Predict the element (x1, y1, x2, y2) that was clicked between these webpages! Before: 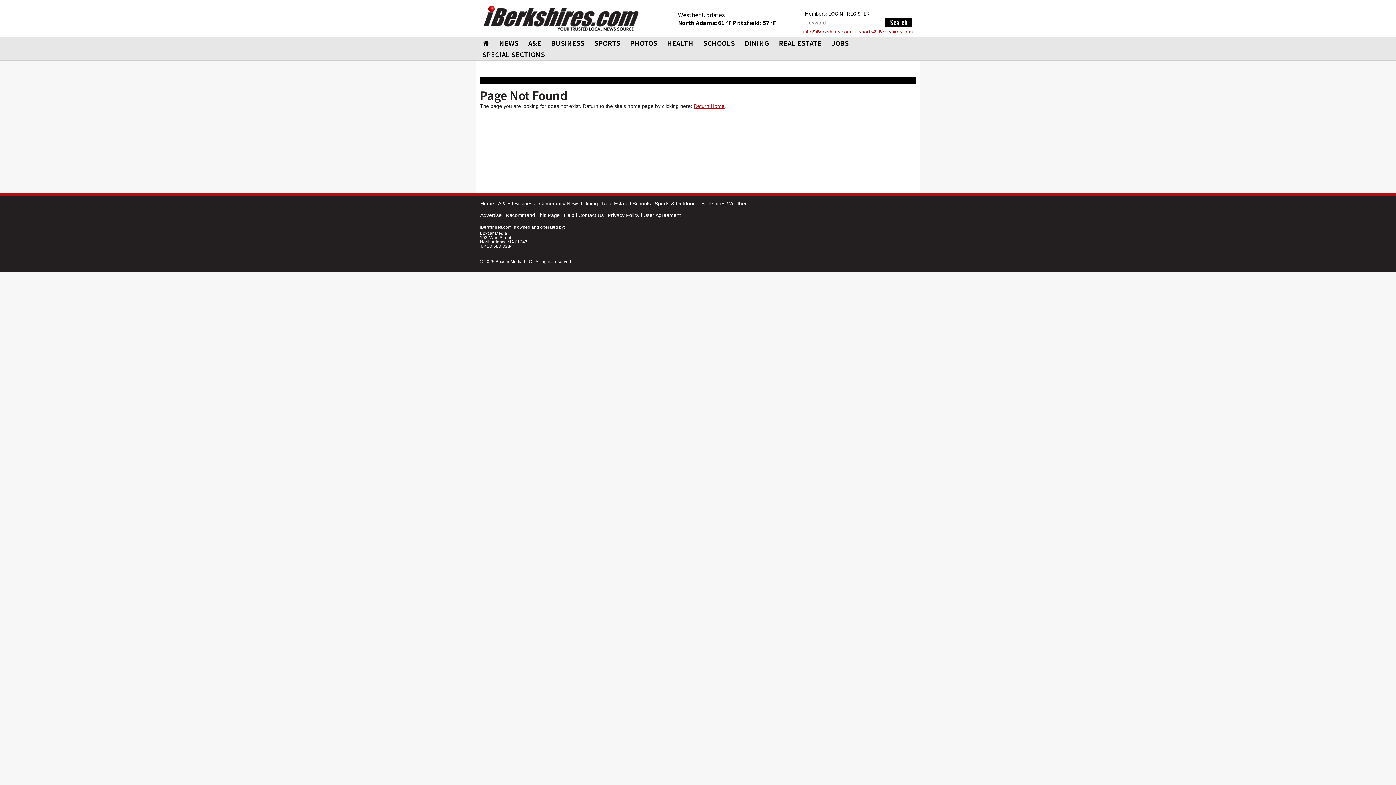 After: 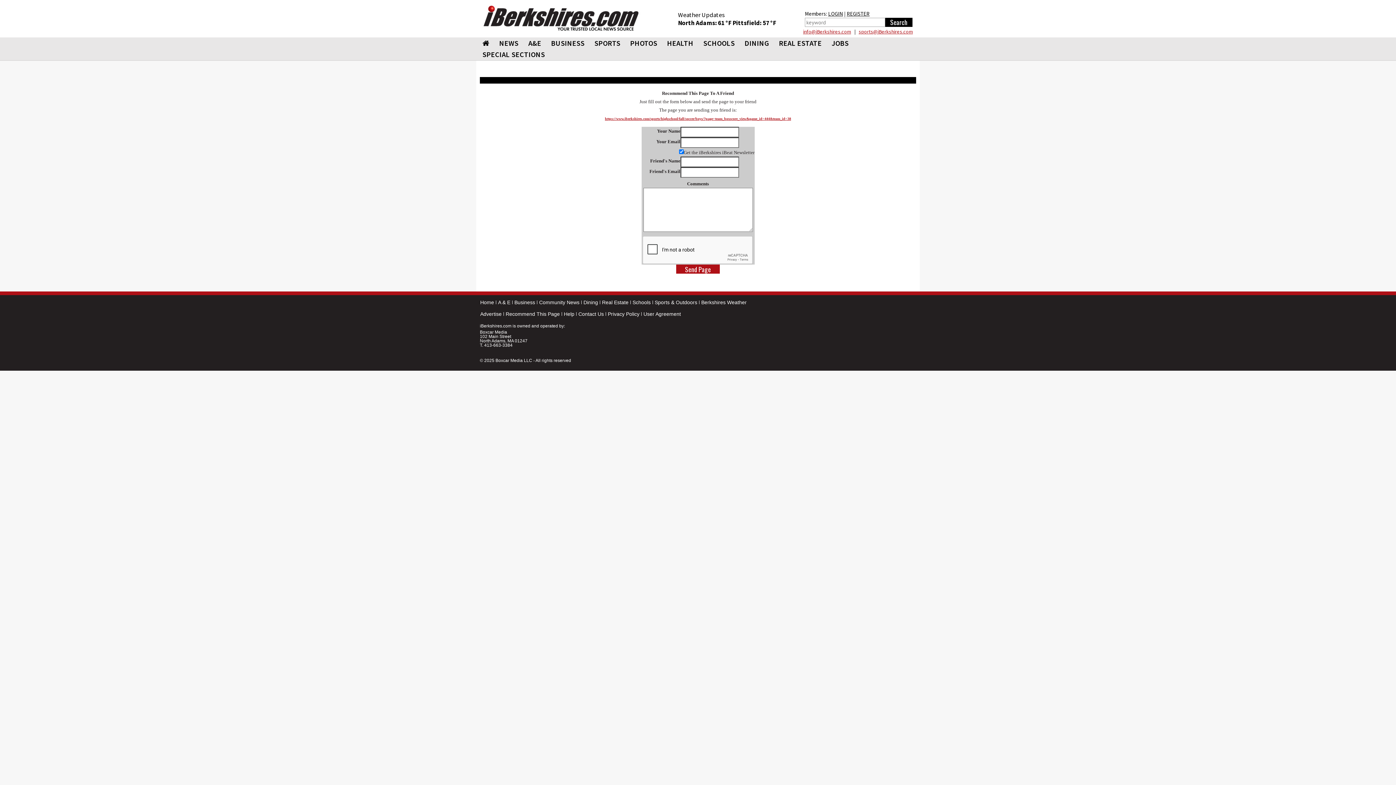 Action: label: Recommend This Page bbox: (505, 212, 560, 218)